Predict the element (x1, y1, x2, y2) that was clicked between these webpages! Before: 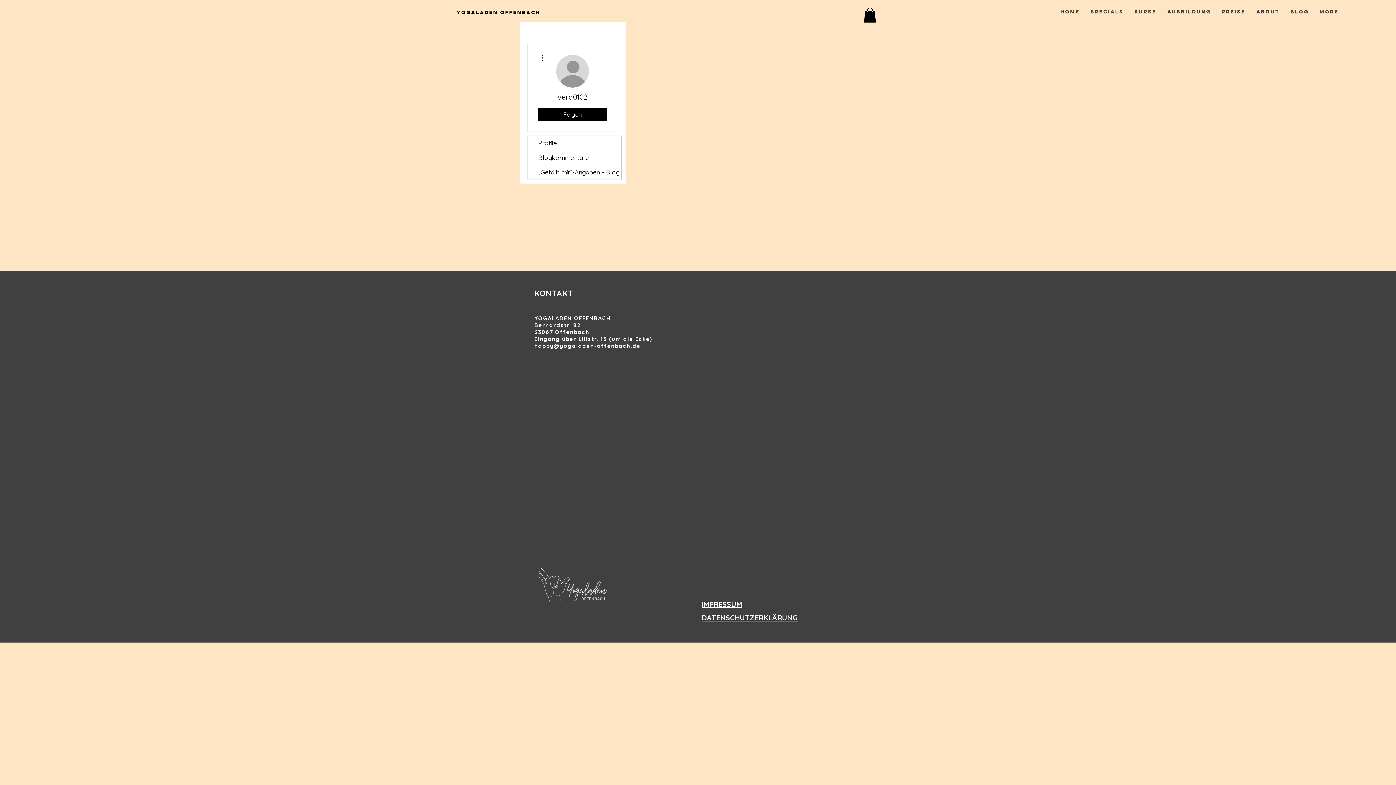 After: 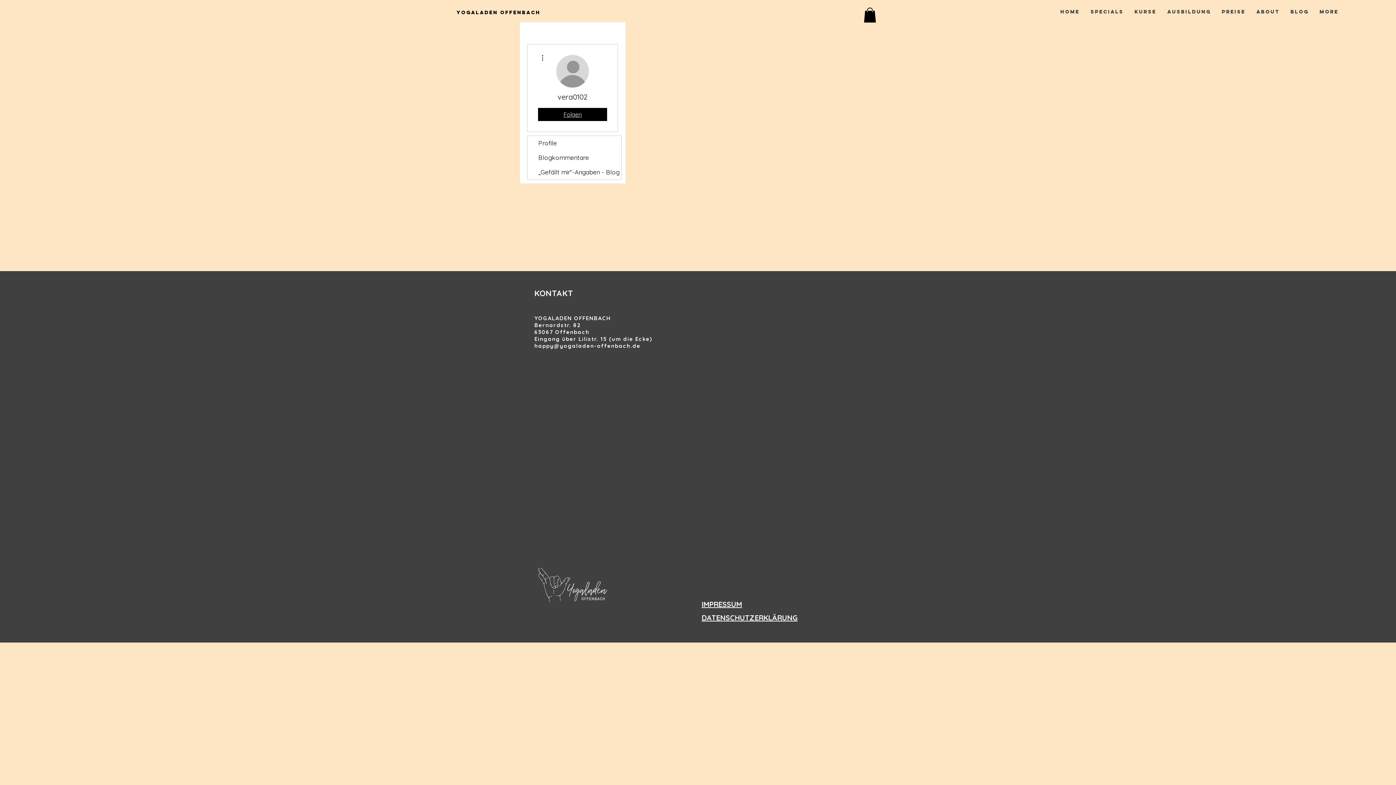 Action: bbox: (538, 107, 607, 120) label: Folgen